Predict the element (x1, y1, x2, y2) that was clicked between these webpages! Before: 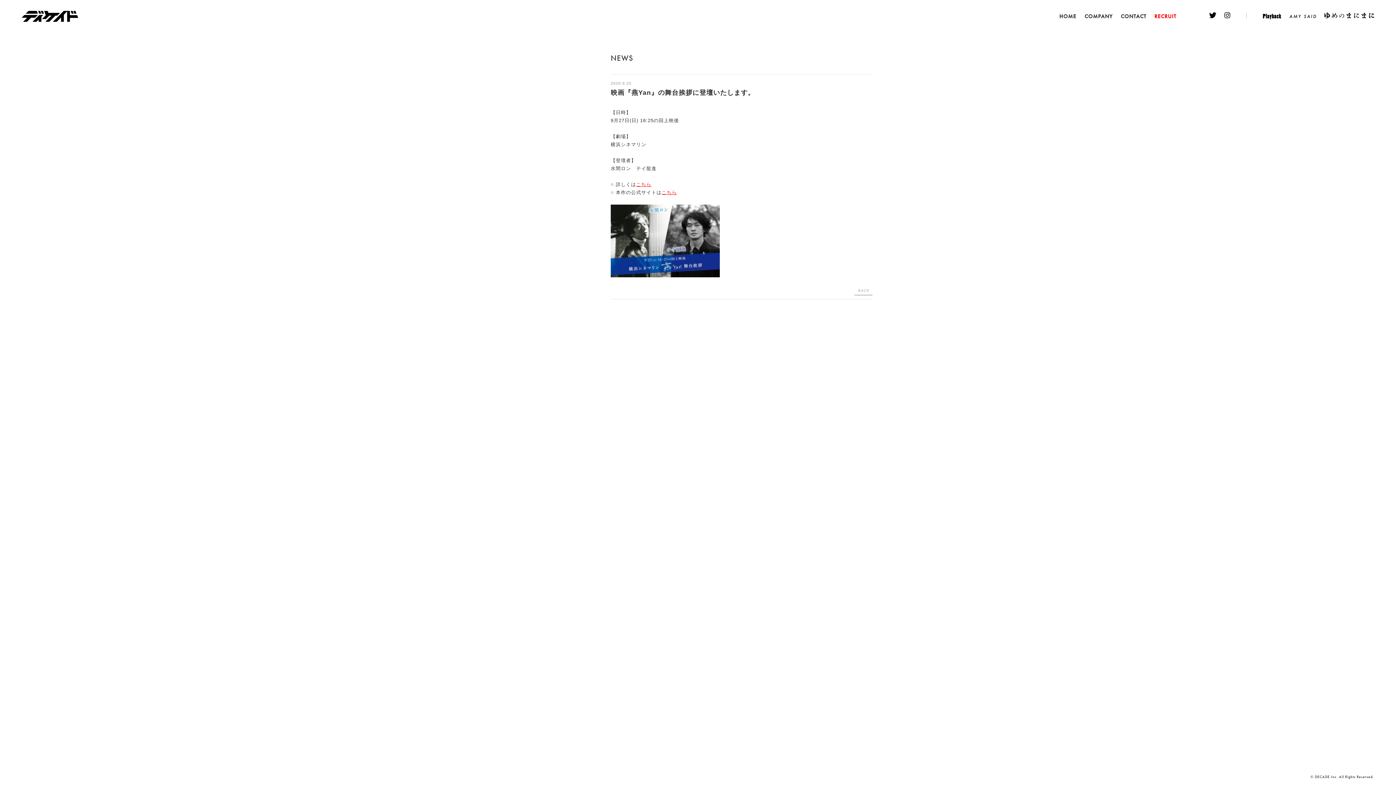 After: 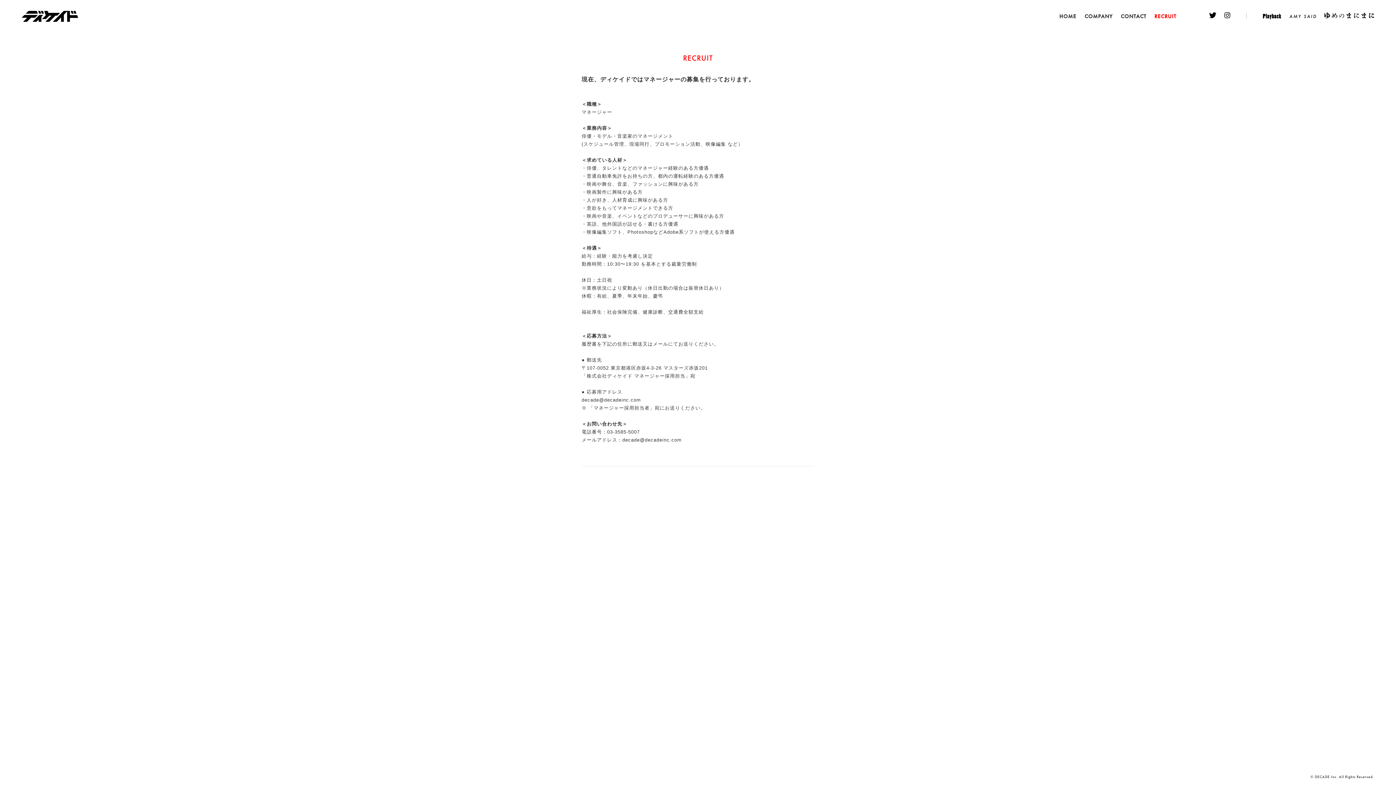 Action: bbox: (1154, 12, 1176, 20) label: RECRUIT